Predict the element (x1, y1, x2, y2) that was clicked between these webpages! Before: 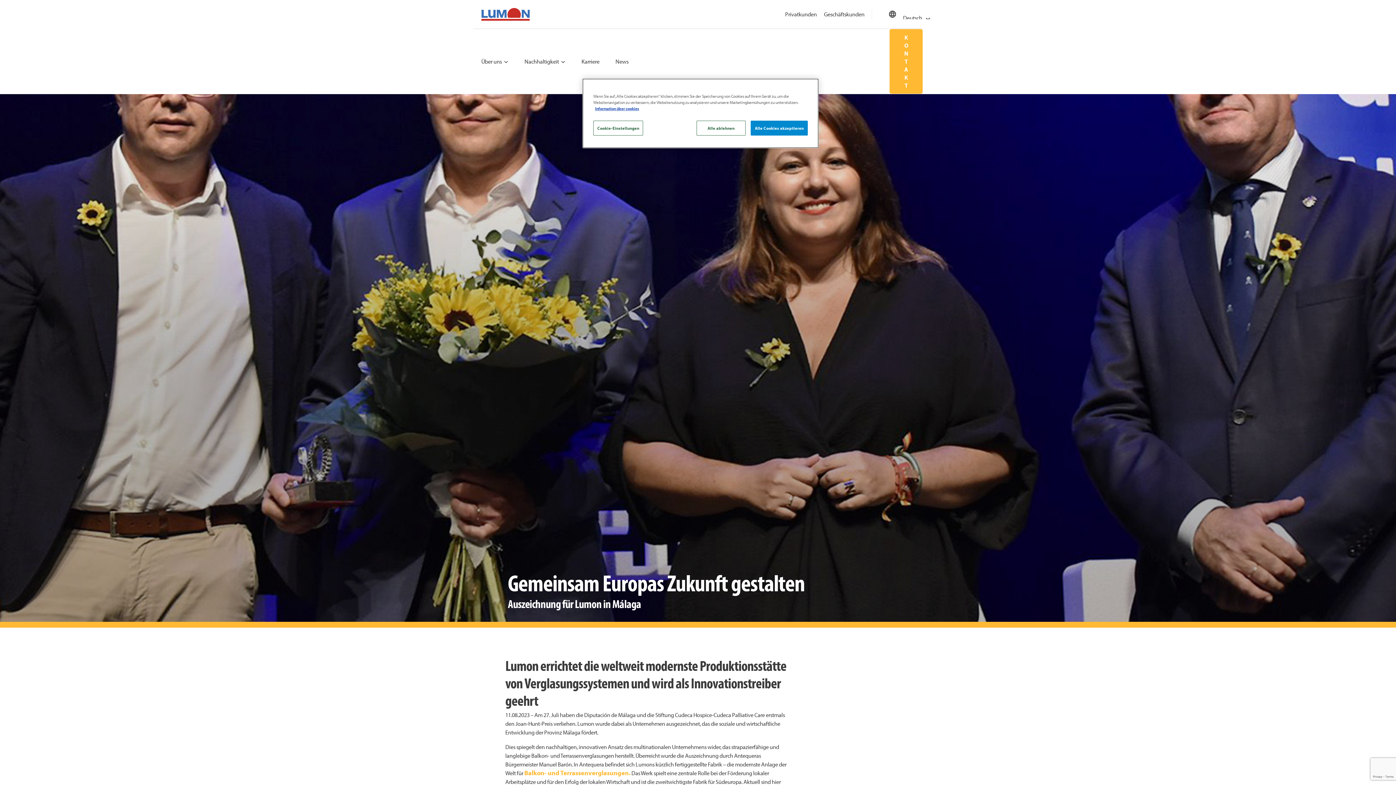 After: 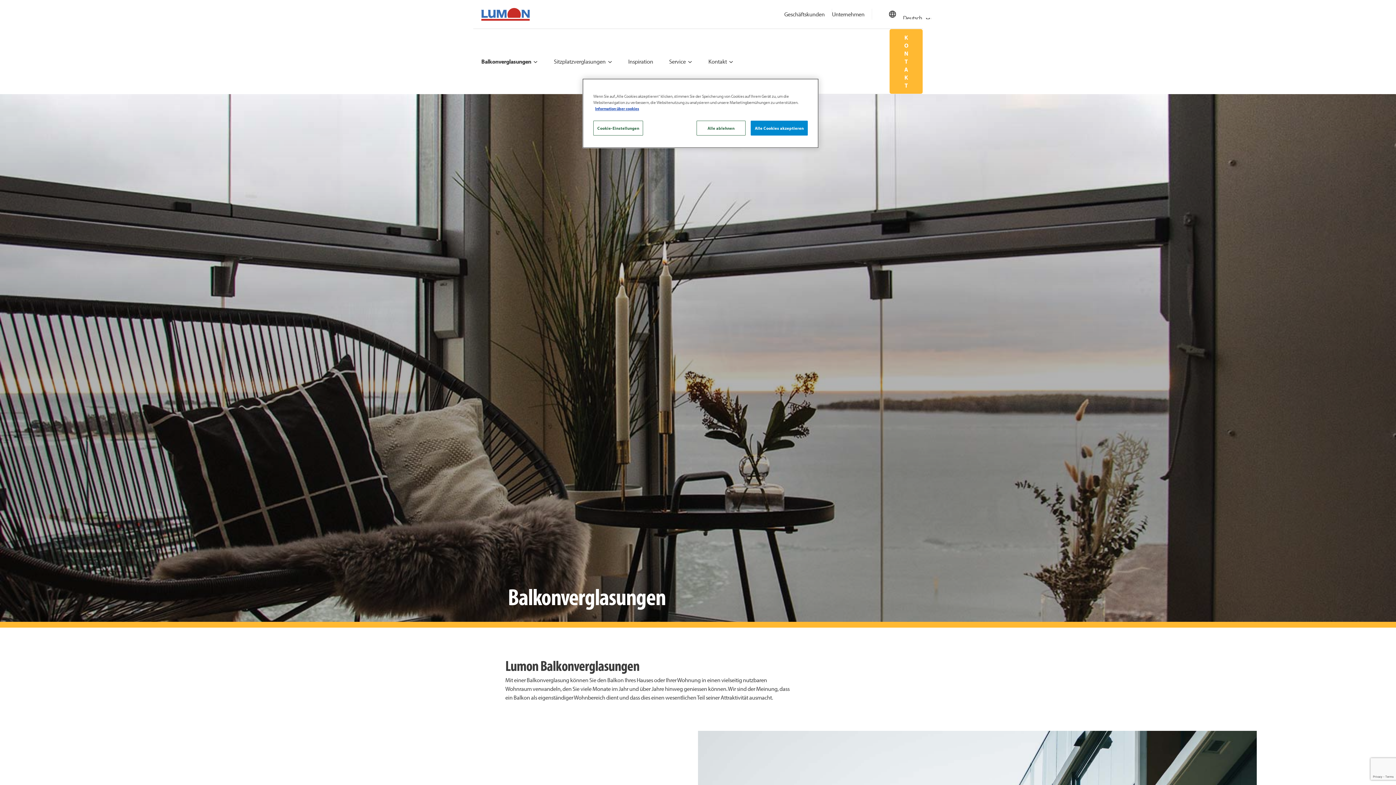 Action: bbox: (524, 769, 630, 777) label: Balkon- und Terrassenverglasungen.